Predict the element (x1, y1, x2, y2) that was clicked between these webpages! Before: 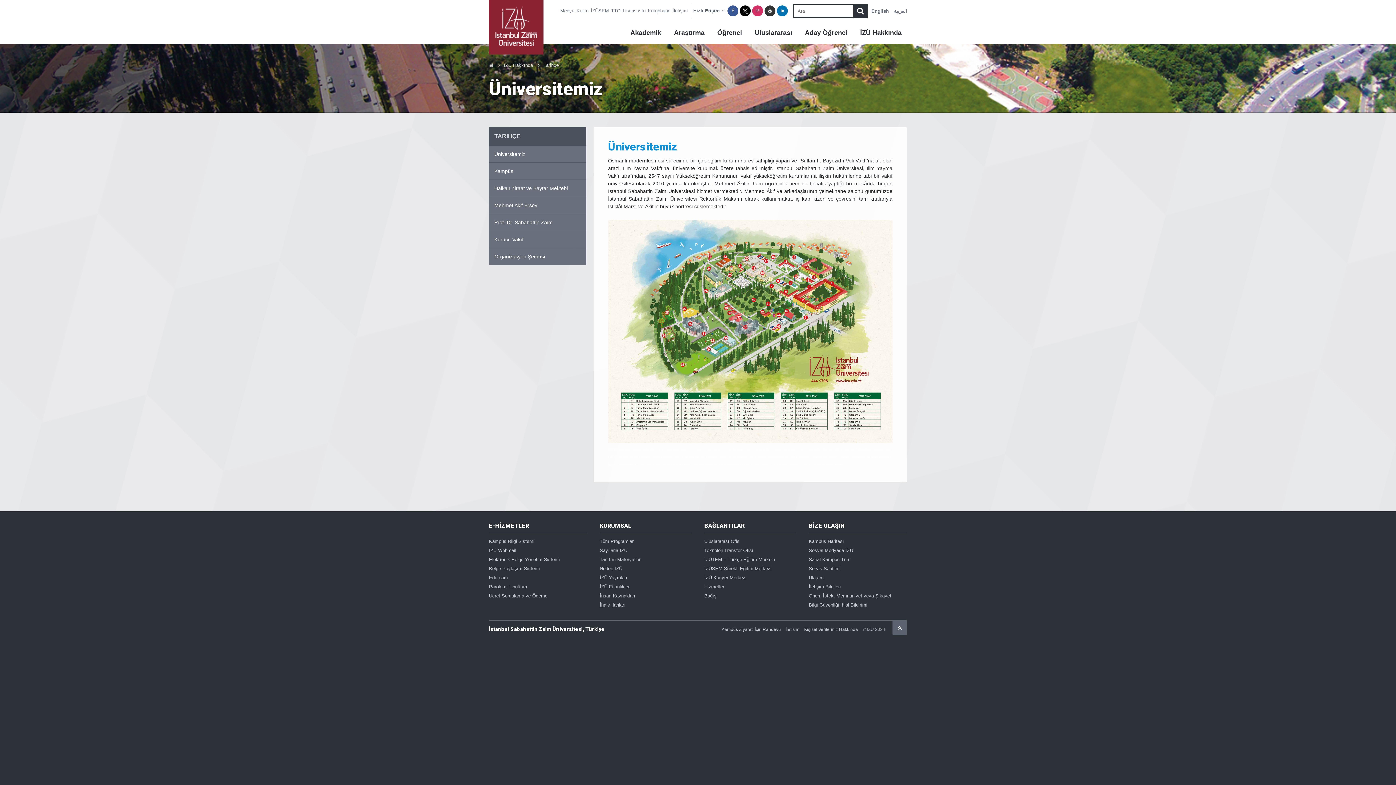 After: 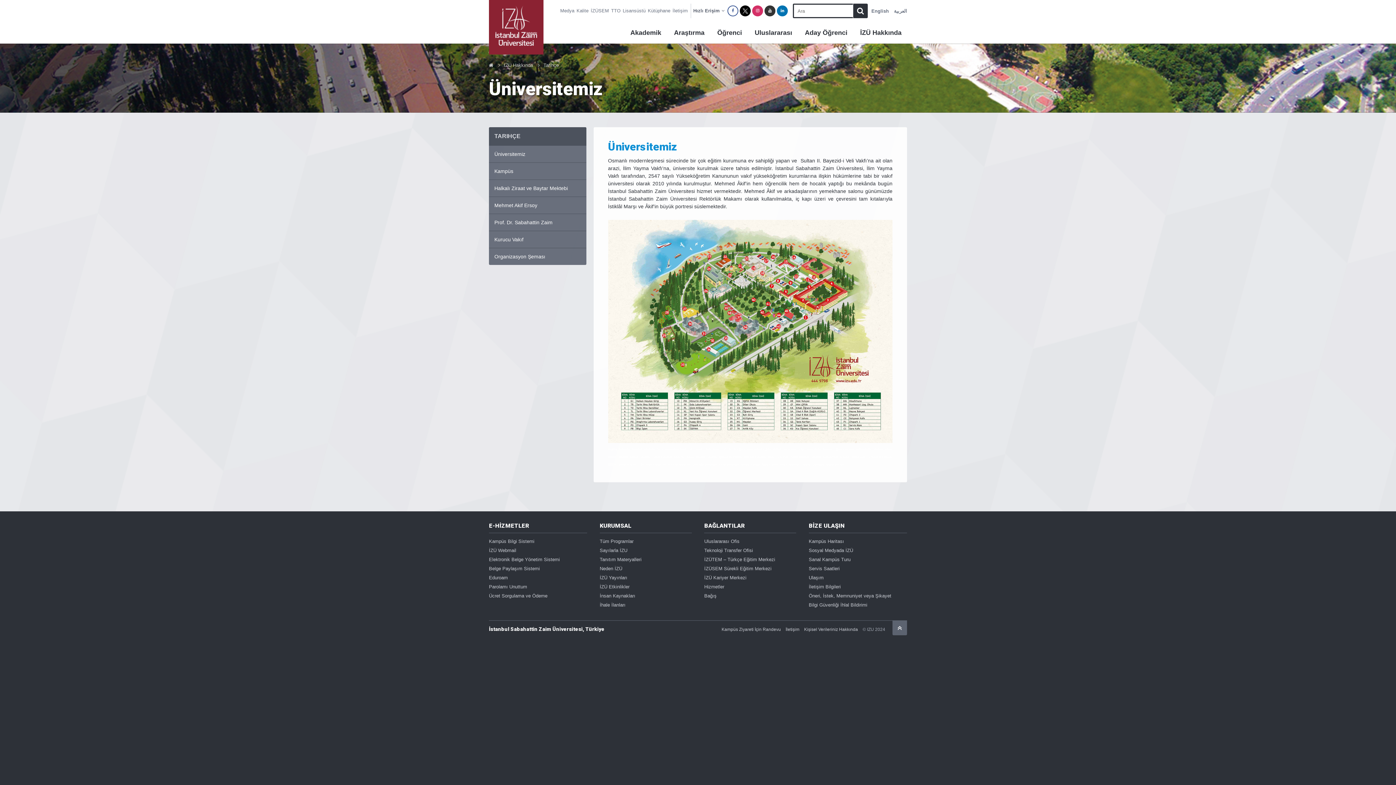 Action: bbox: (727, 5, 738, 16)